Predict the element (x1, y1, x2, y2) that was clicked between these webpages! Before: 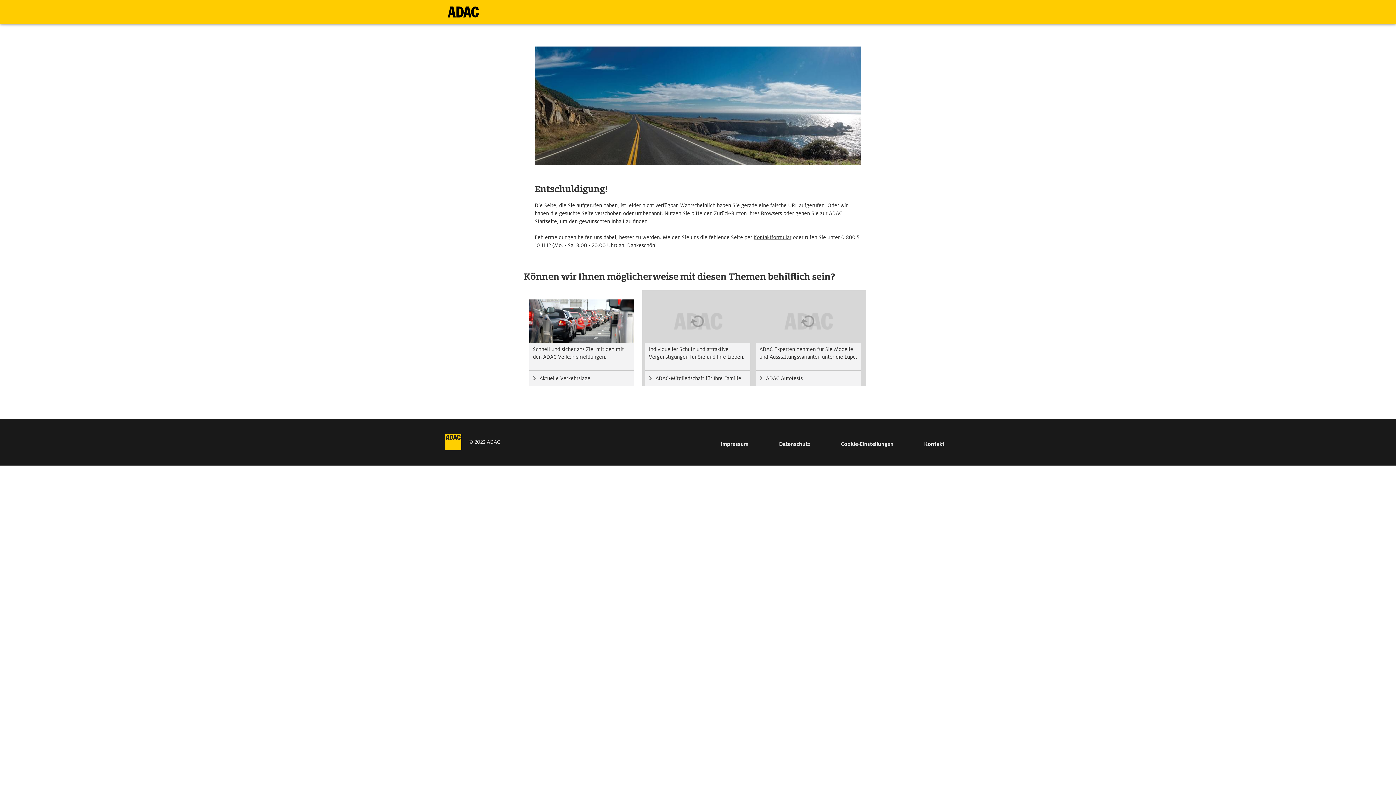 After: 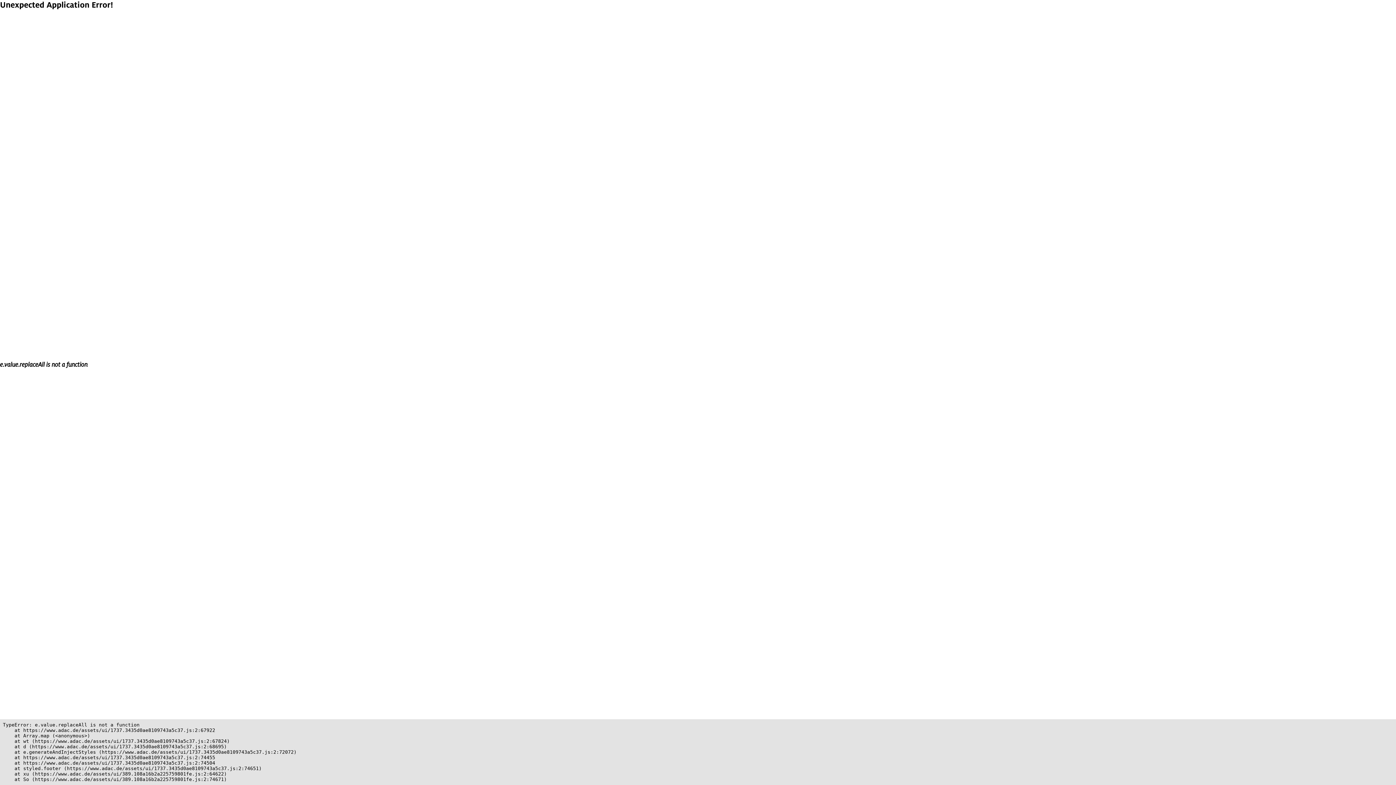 Action: bbox: (778, 440, 811, 448) label: Datenschutz